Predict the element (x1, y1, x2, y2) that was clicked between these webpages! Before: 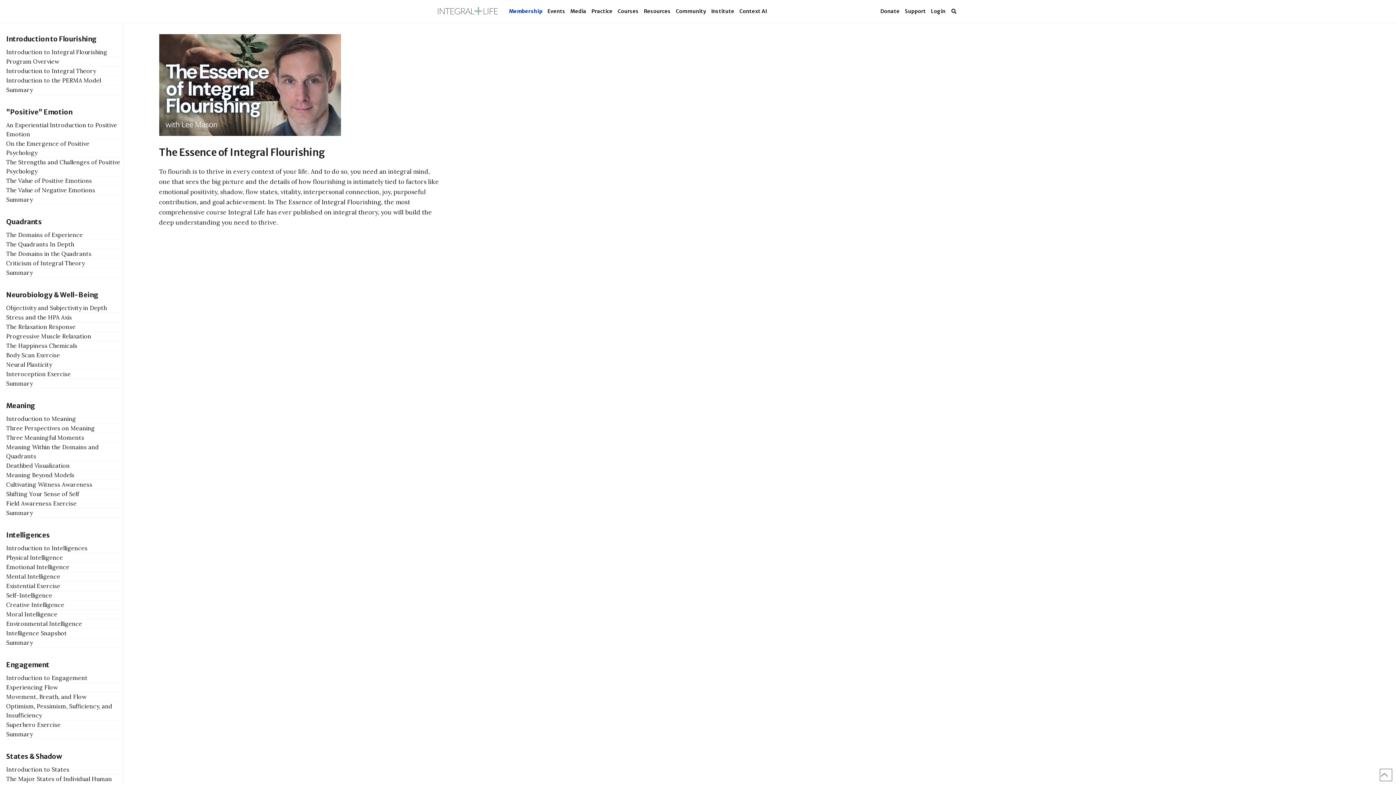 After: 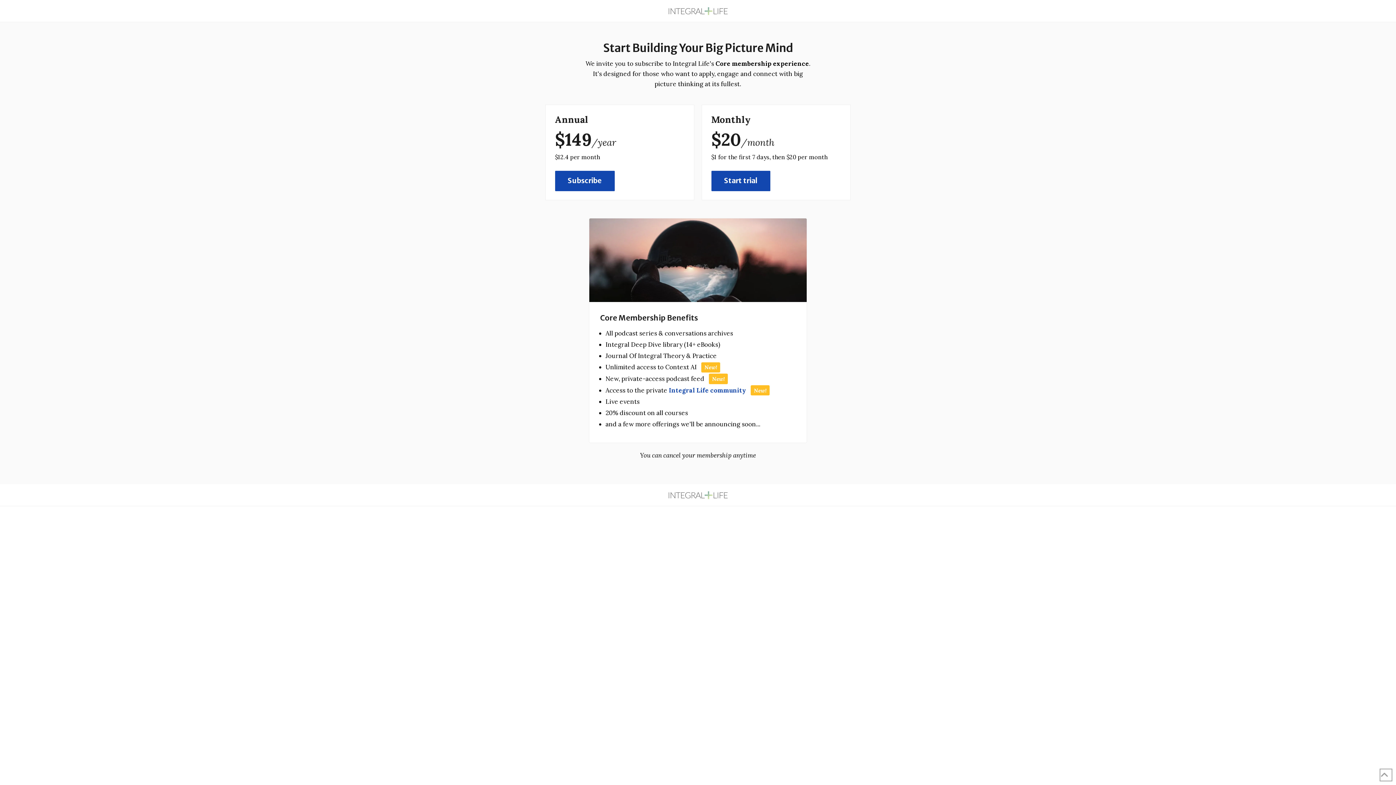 Action: label: Membership bbox: (506, 1, 545, 21)